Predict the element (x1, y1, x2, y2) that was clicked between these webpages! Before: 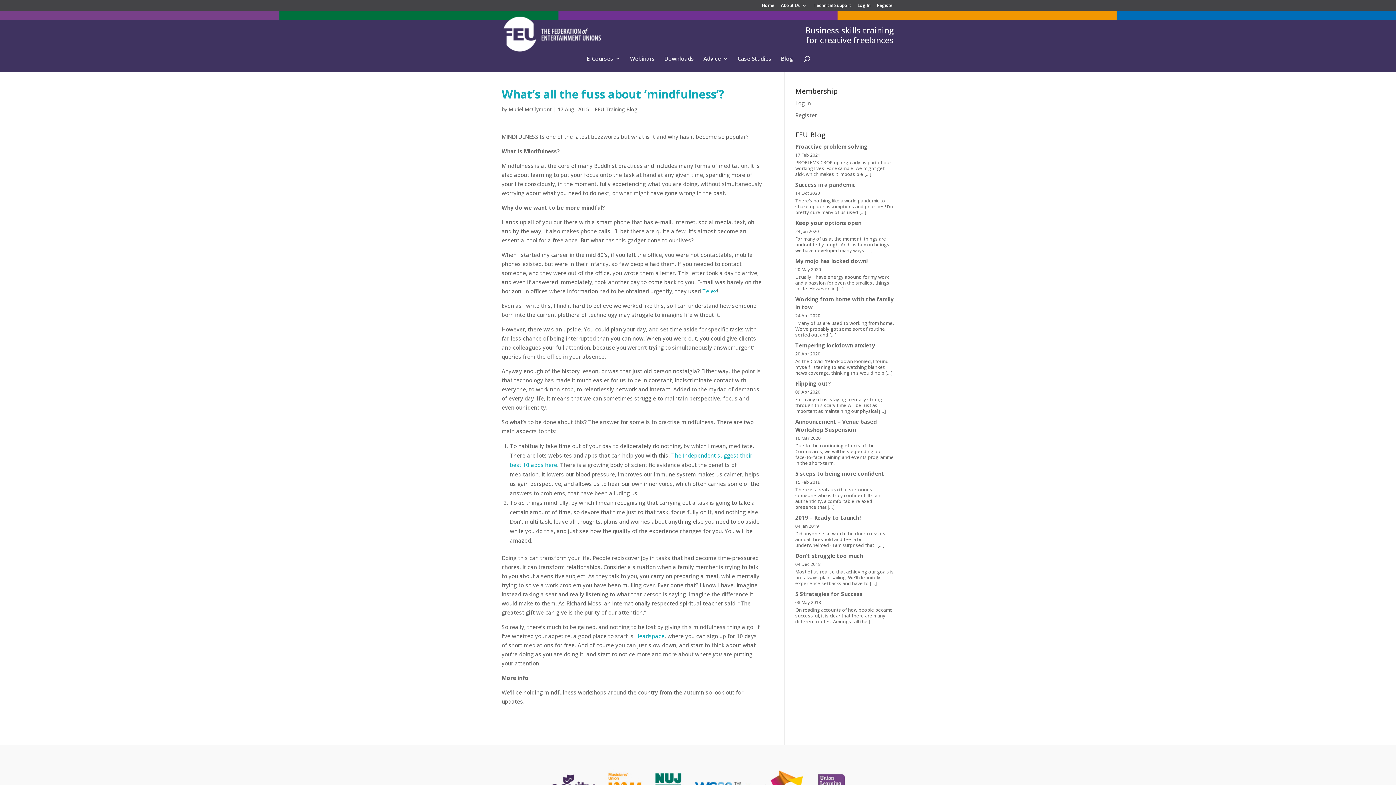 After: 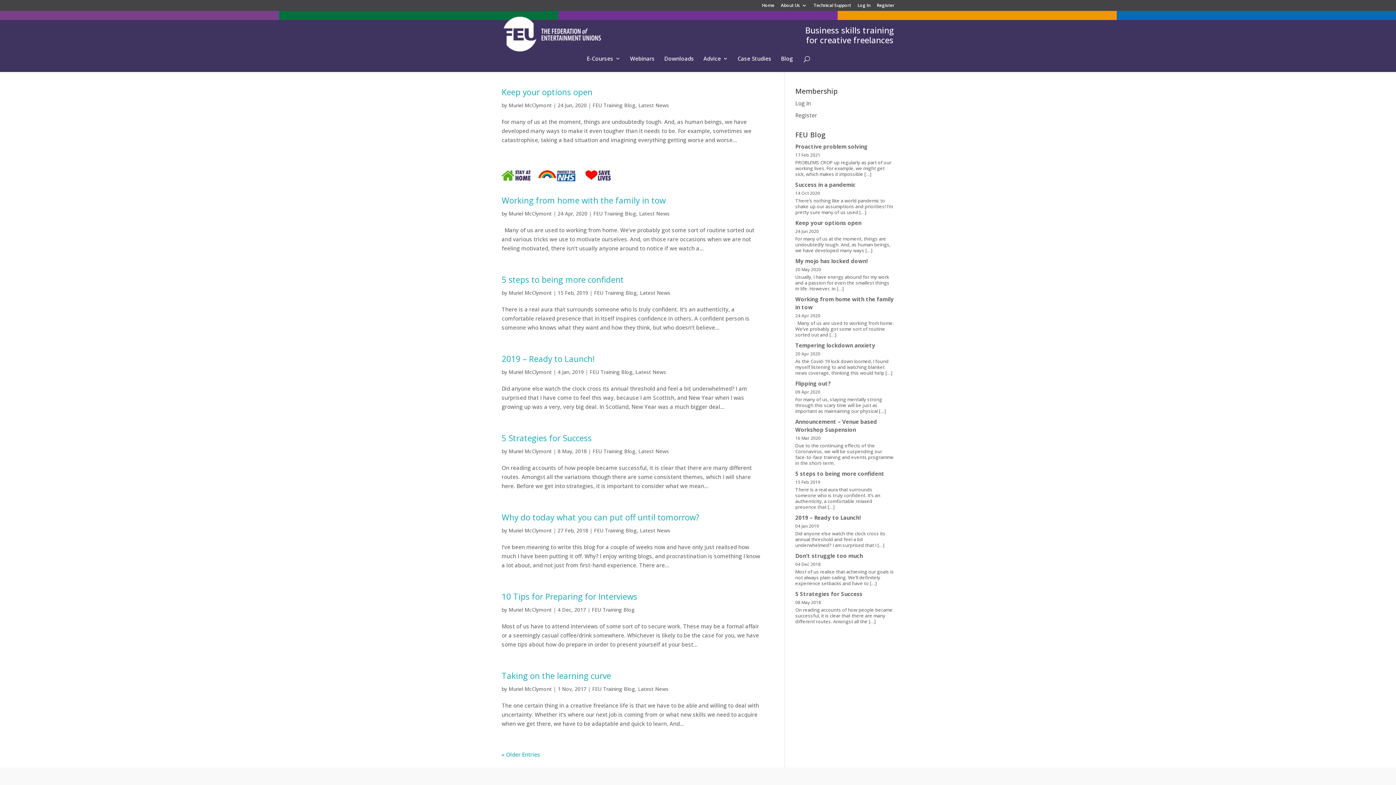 Action: bbox: (508, 105, 552, 112) label: Muriel McClymont